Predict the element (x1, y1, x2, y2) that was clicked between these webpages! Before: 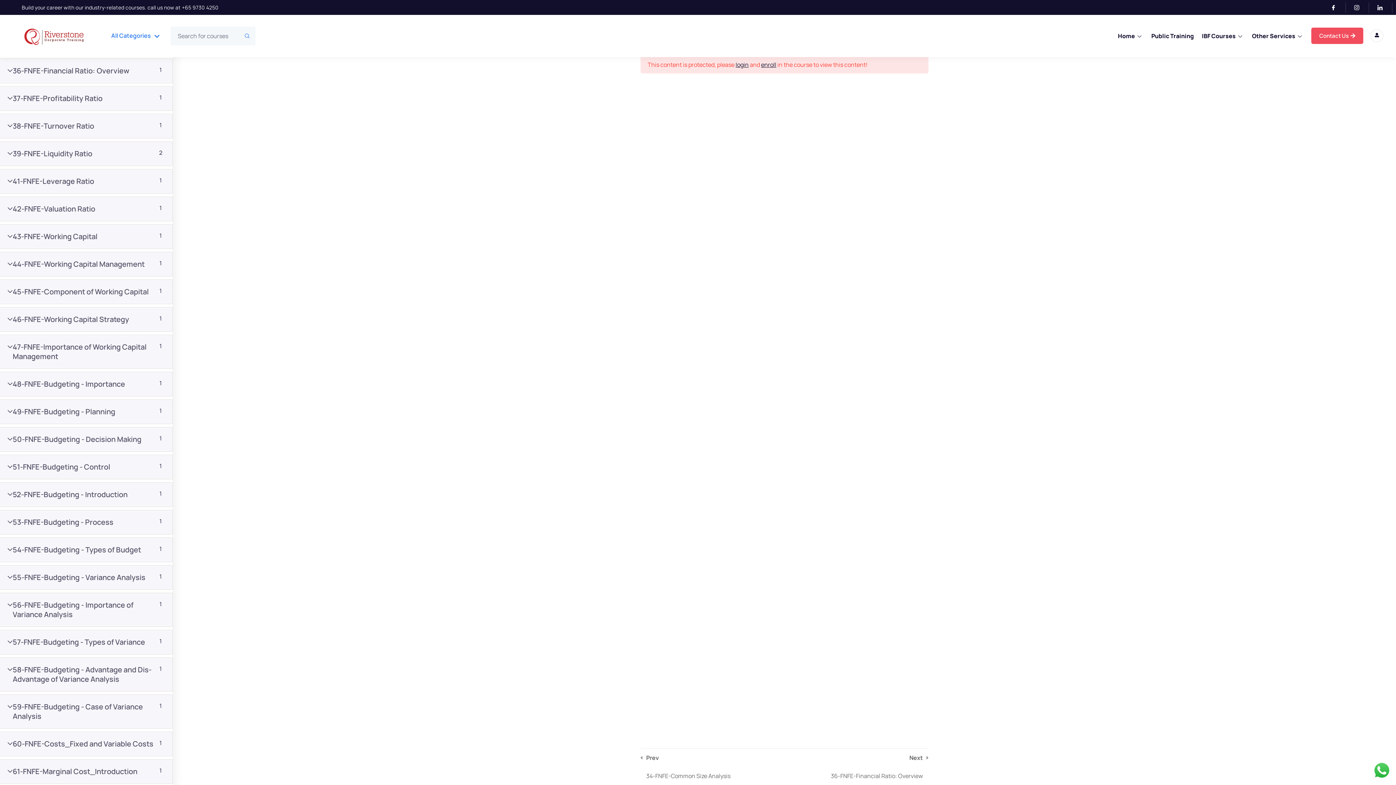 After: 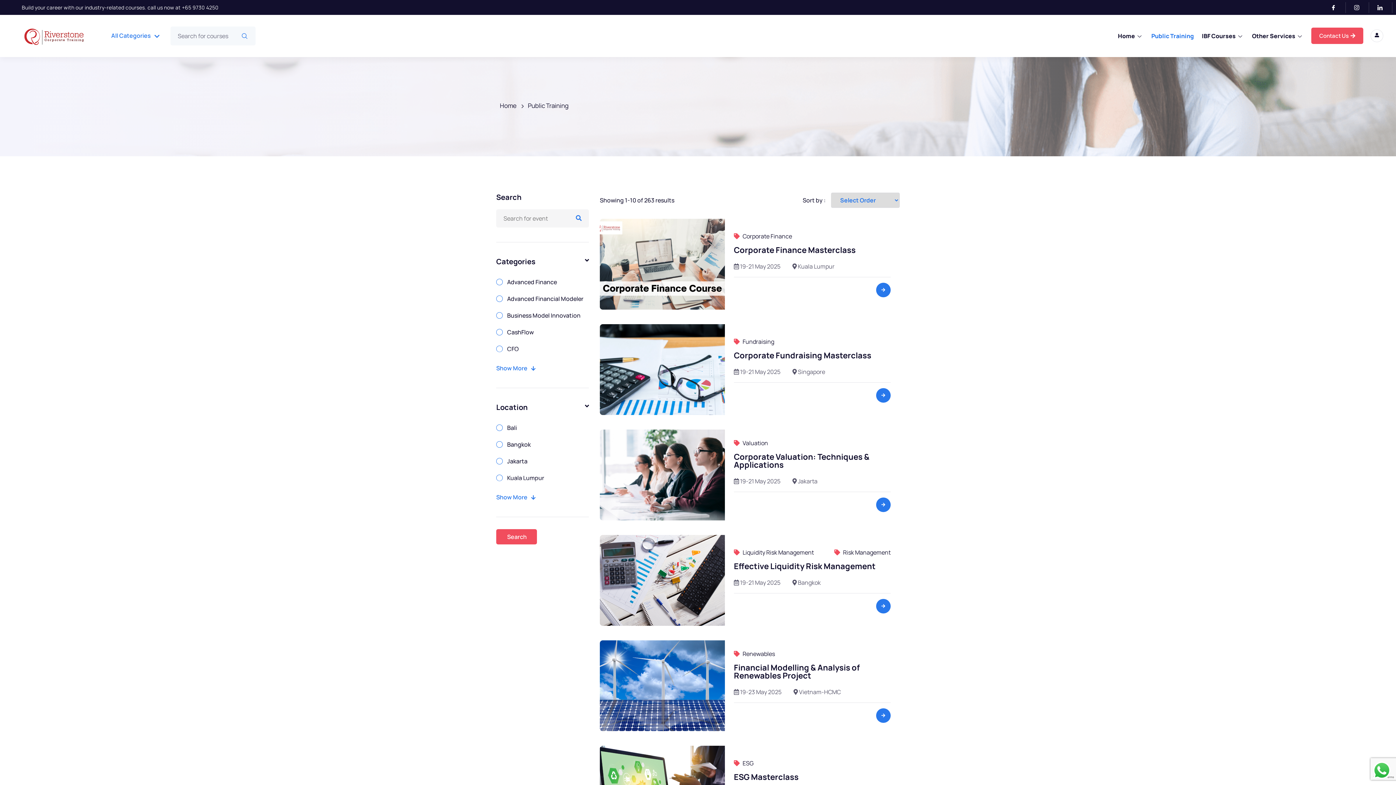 Action: bbox: (1152, 29, 1200, 42) label: Public Training